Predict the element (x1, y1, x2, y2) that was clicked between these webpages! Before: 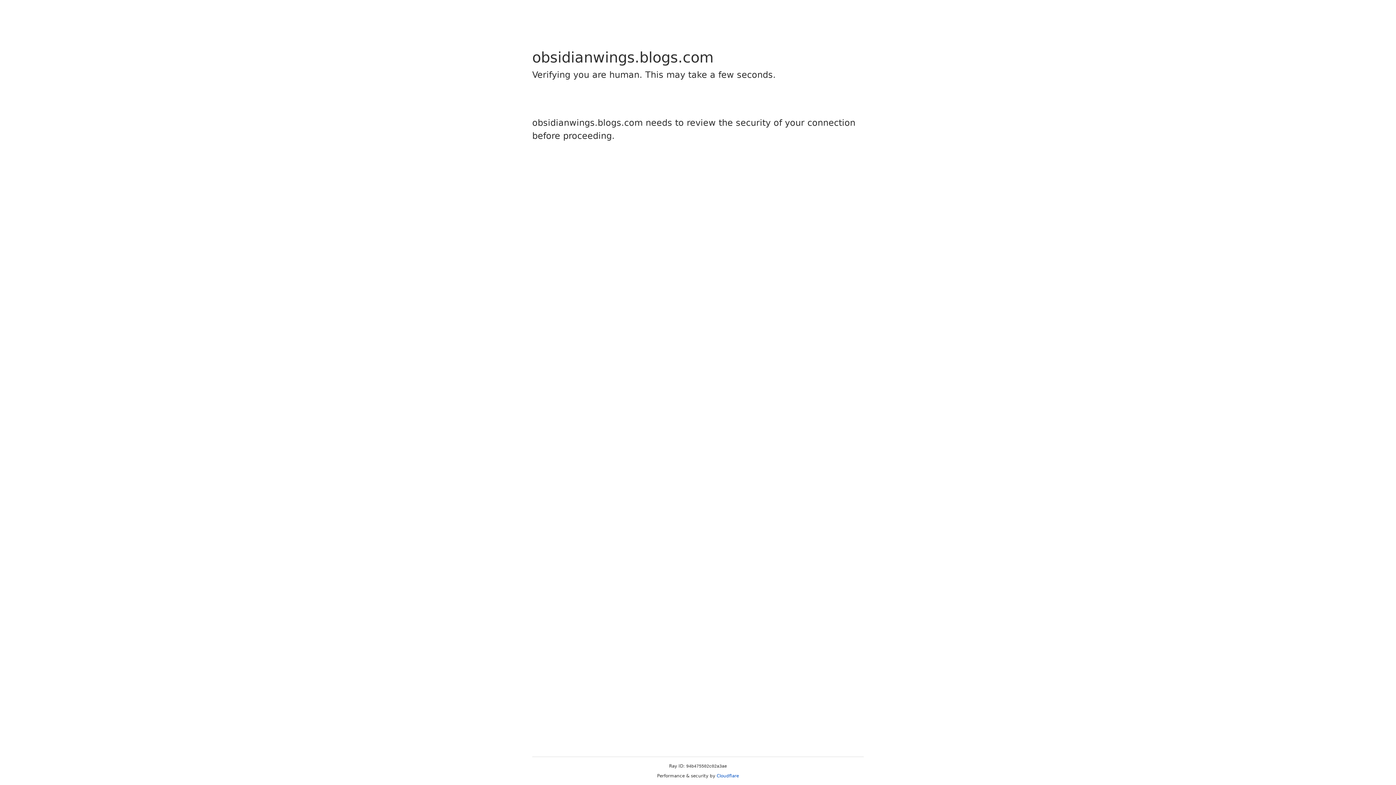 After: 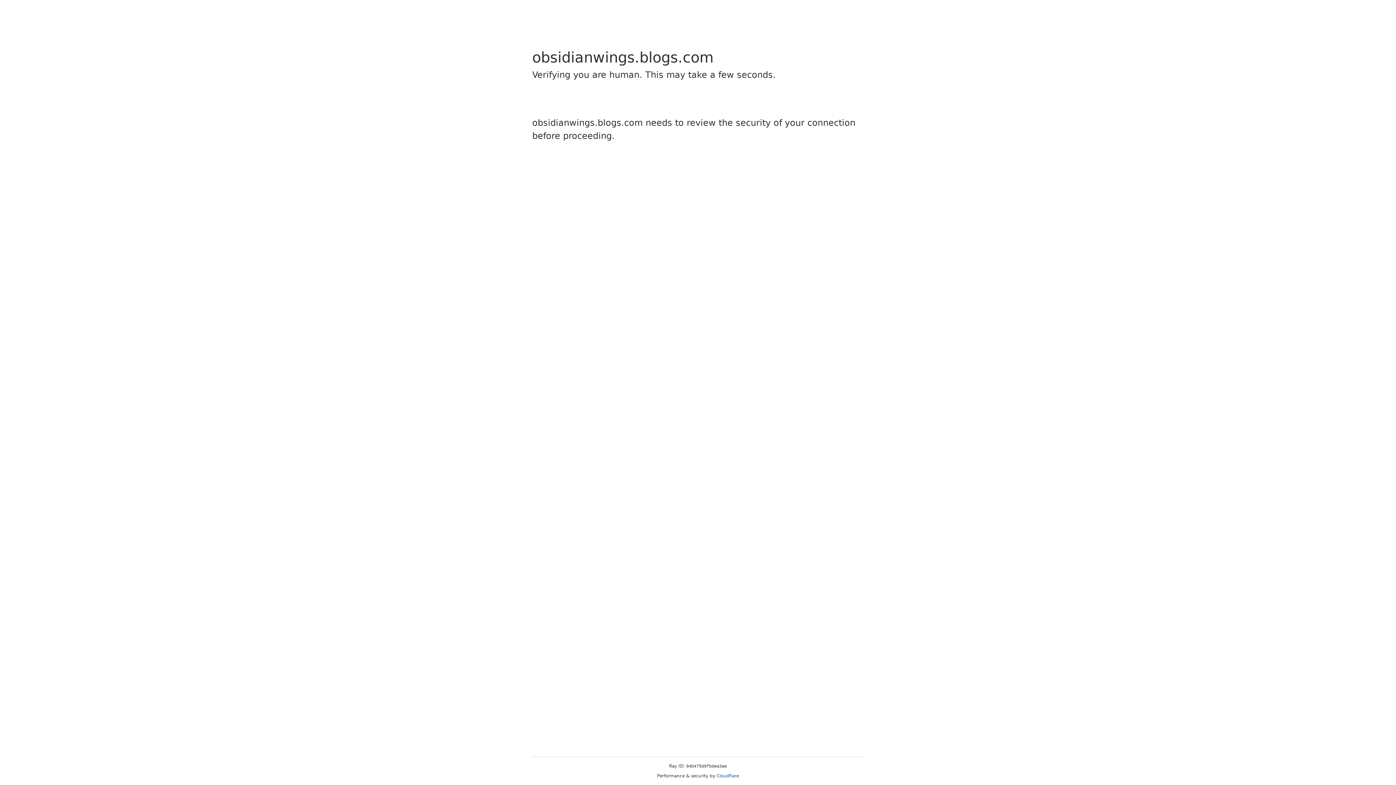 Action: bbox: (716, 773, 739, 778) label: Cloudflare